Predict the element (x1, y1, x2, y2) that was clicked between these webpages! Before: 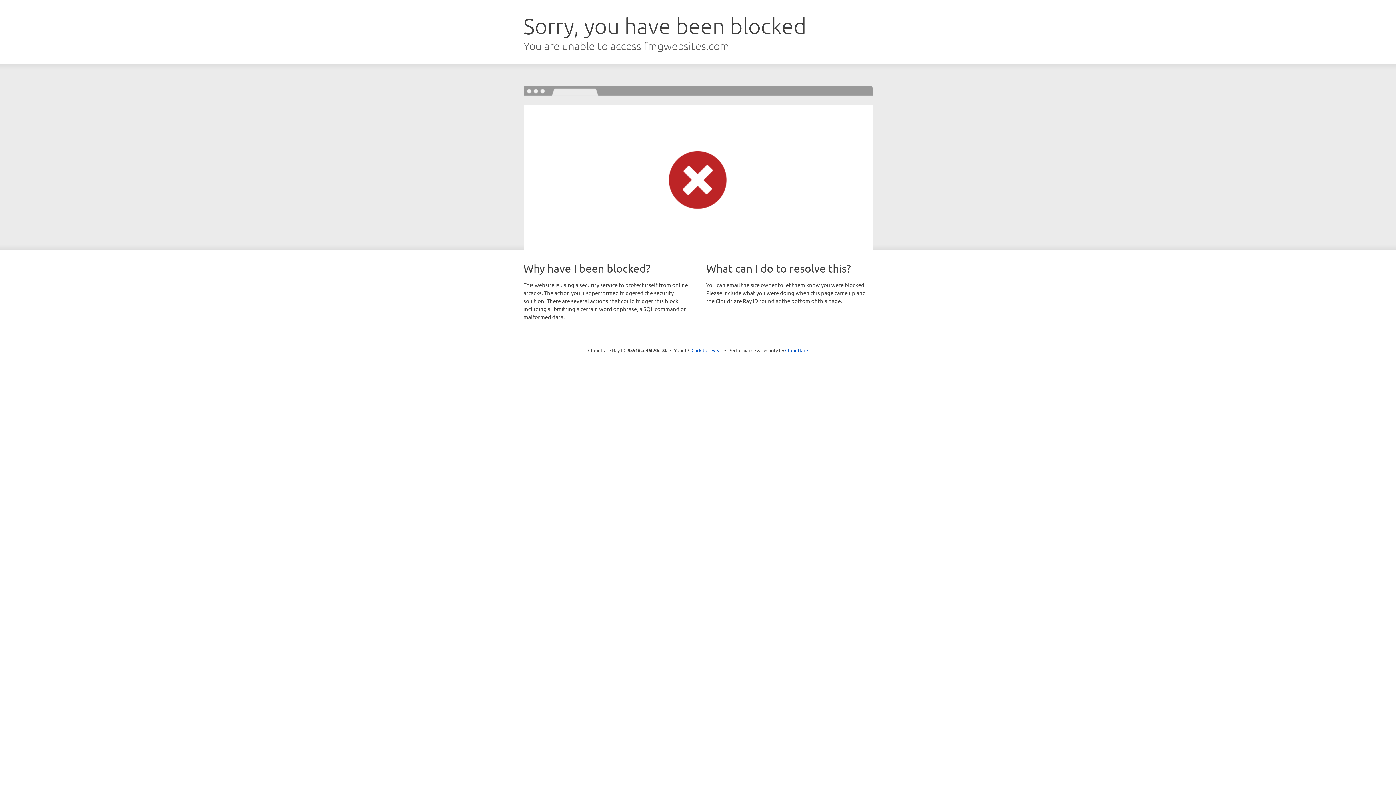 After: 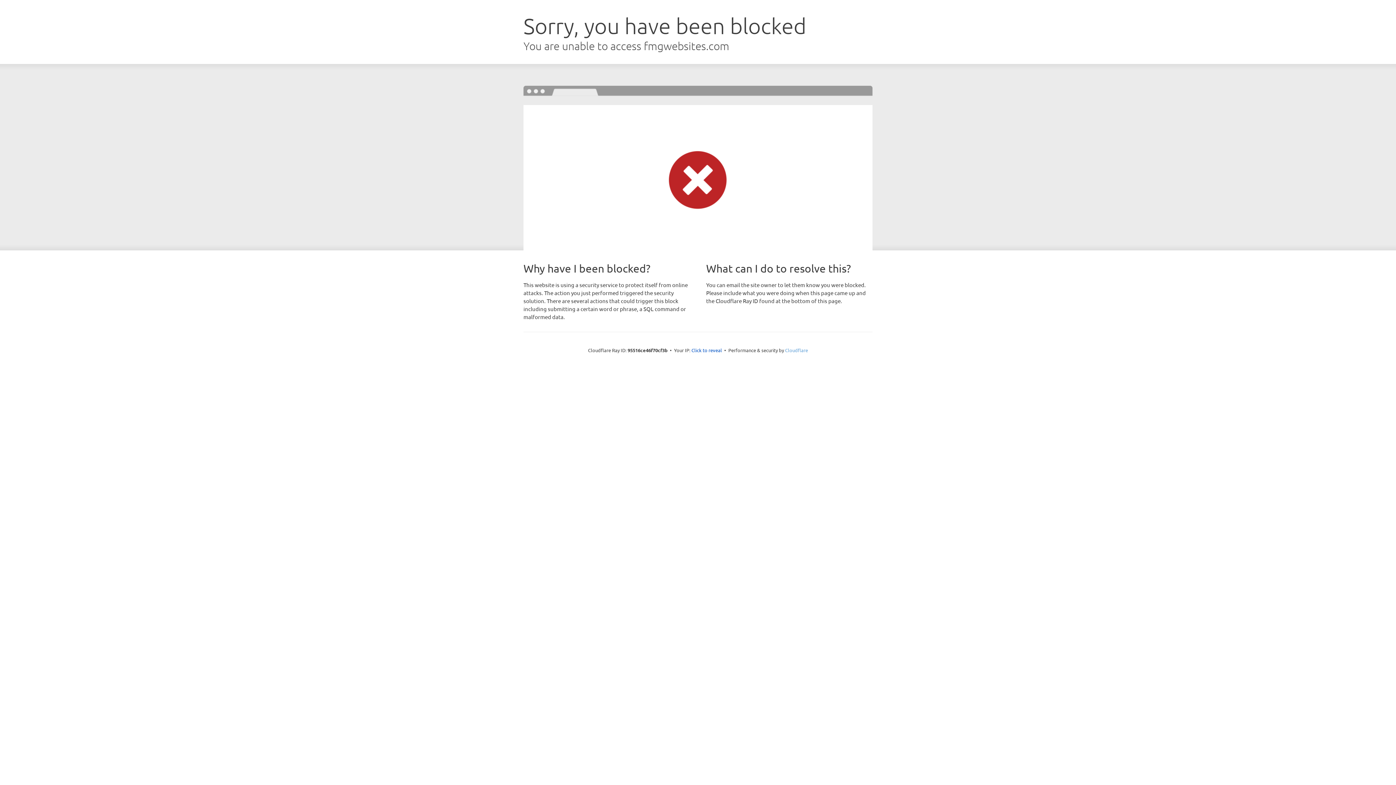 Action: bbox: (785, 347, 808, 353) label: Cloudflare